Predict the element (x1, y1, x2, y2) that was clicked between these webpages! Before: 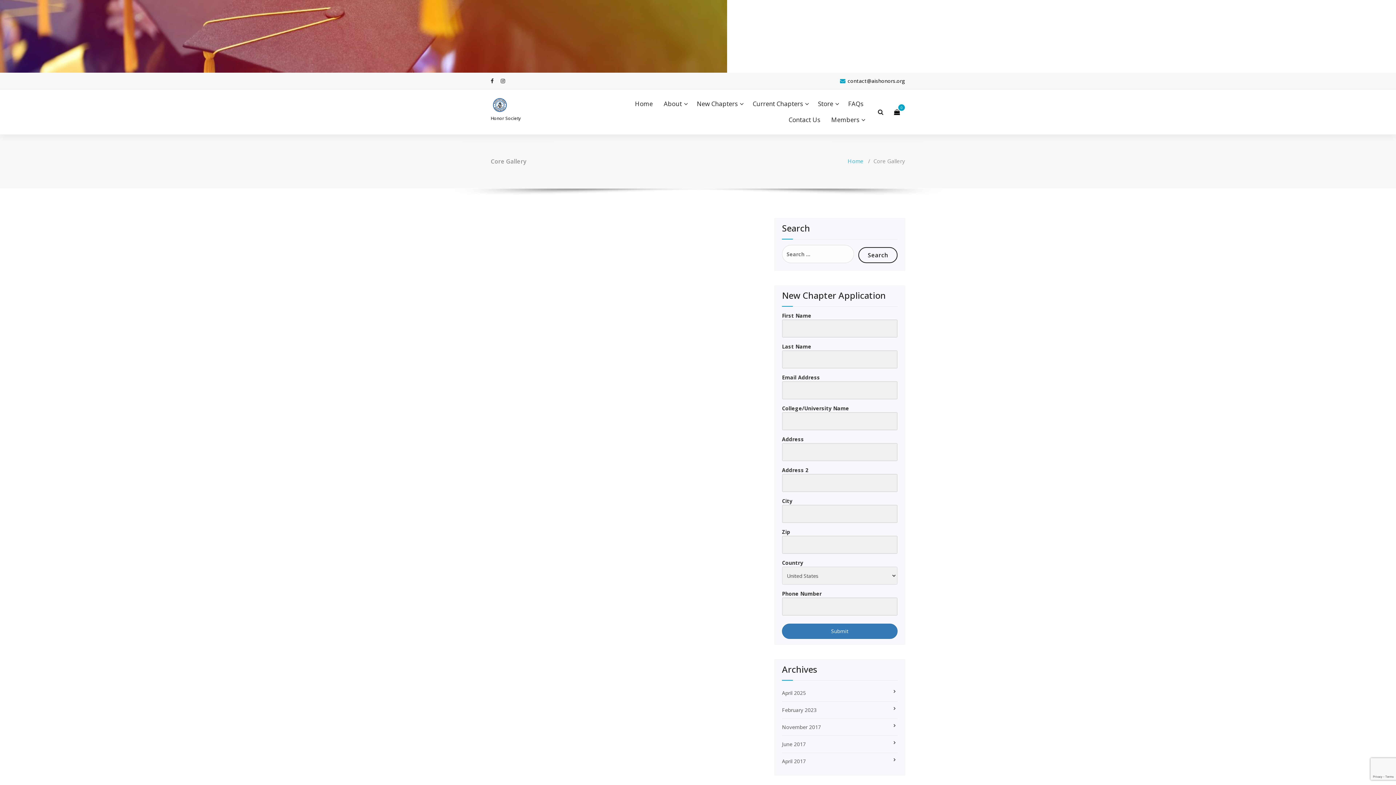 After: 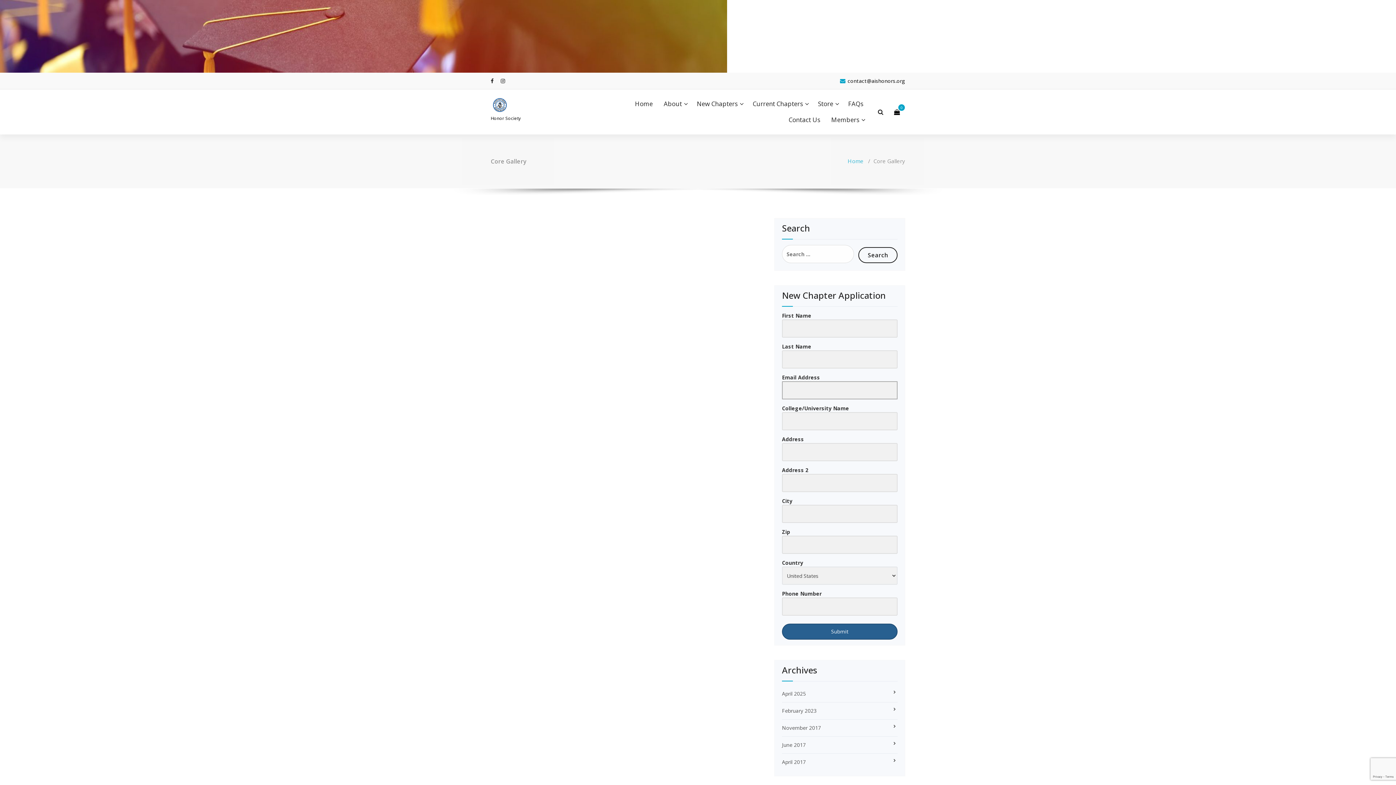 Action: label: Submit bbox: (782, 624, 897, 639)